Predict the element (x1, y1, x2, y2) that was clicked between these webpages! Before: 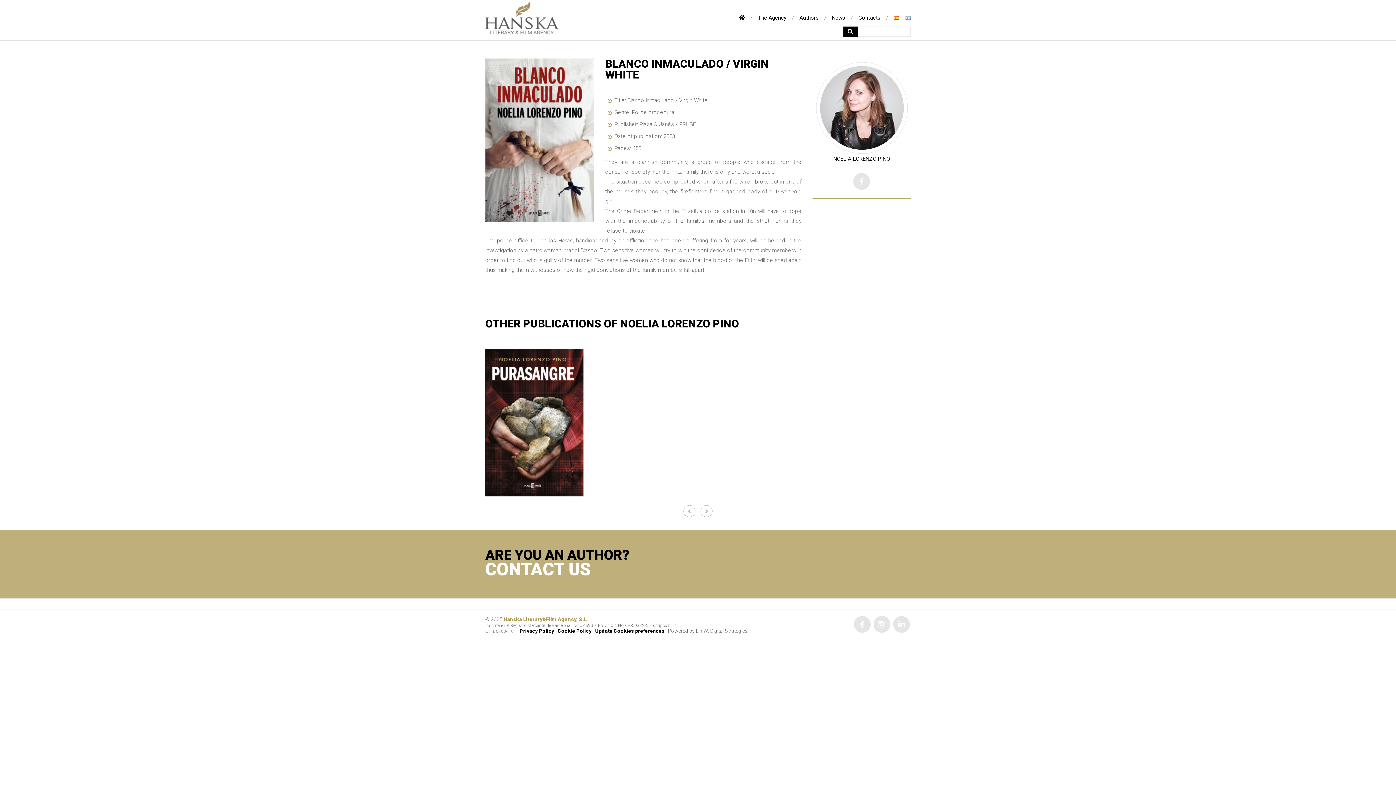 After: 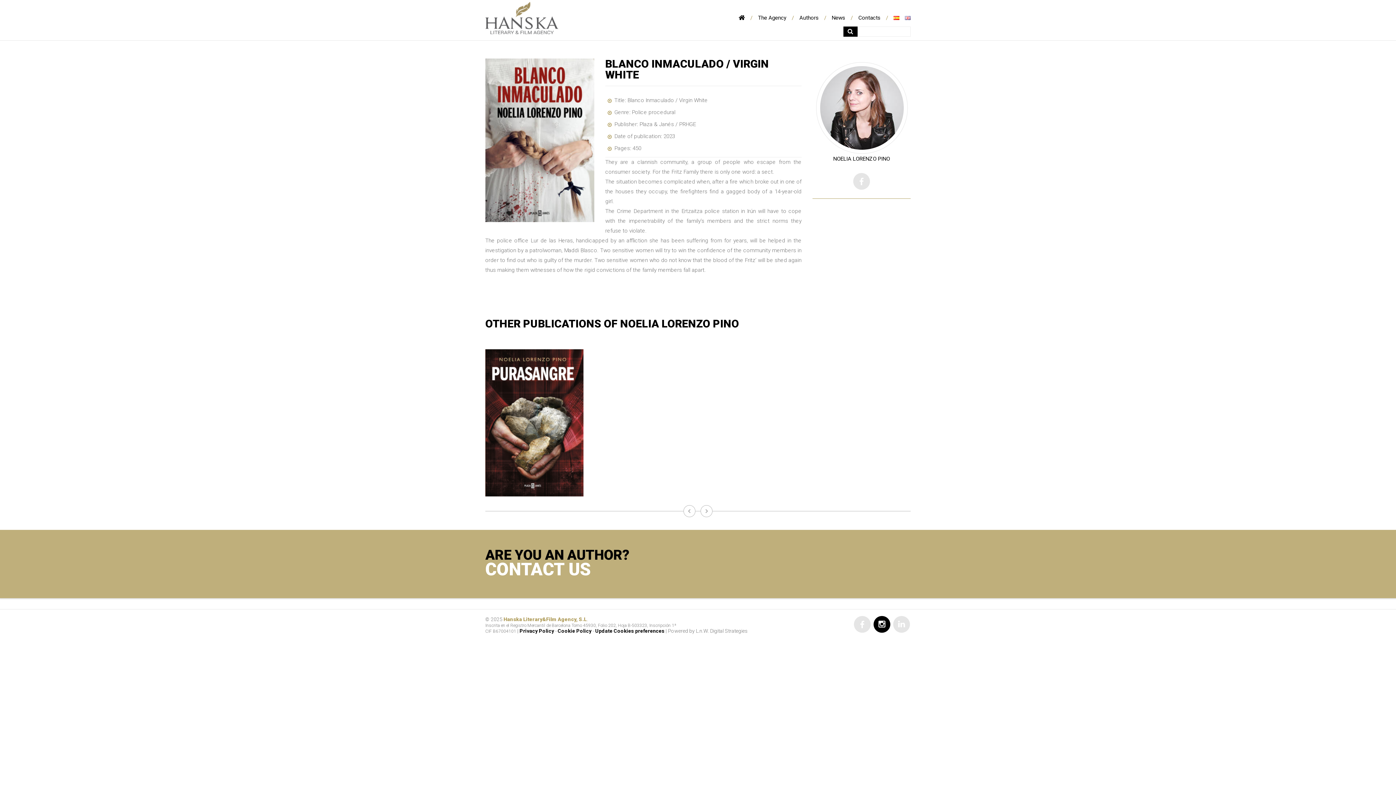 Action: bbox: (873, 617, 891, 624)